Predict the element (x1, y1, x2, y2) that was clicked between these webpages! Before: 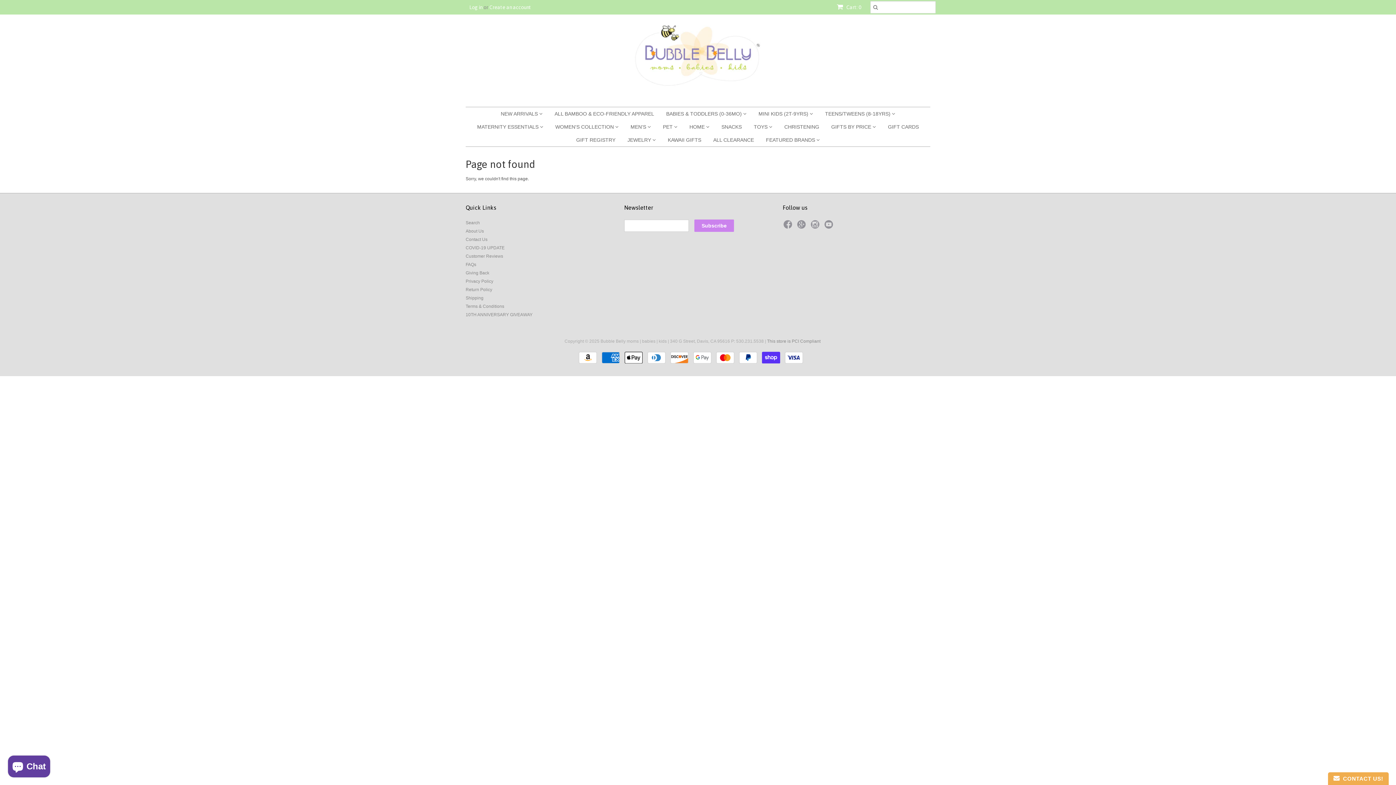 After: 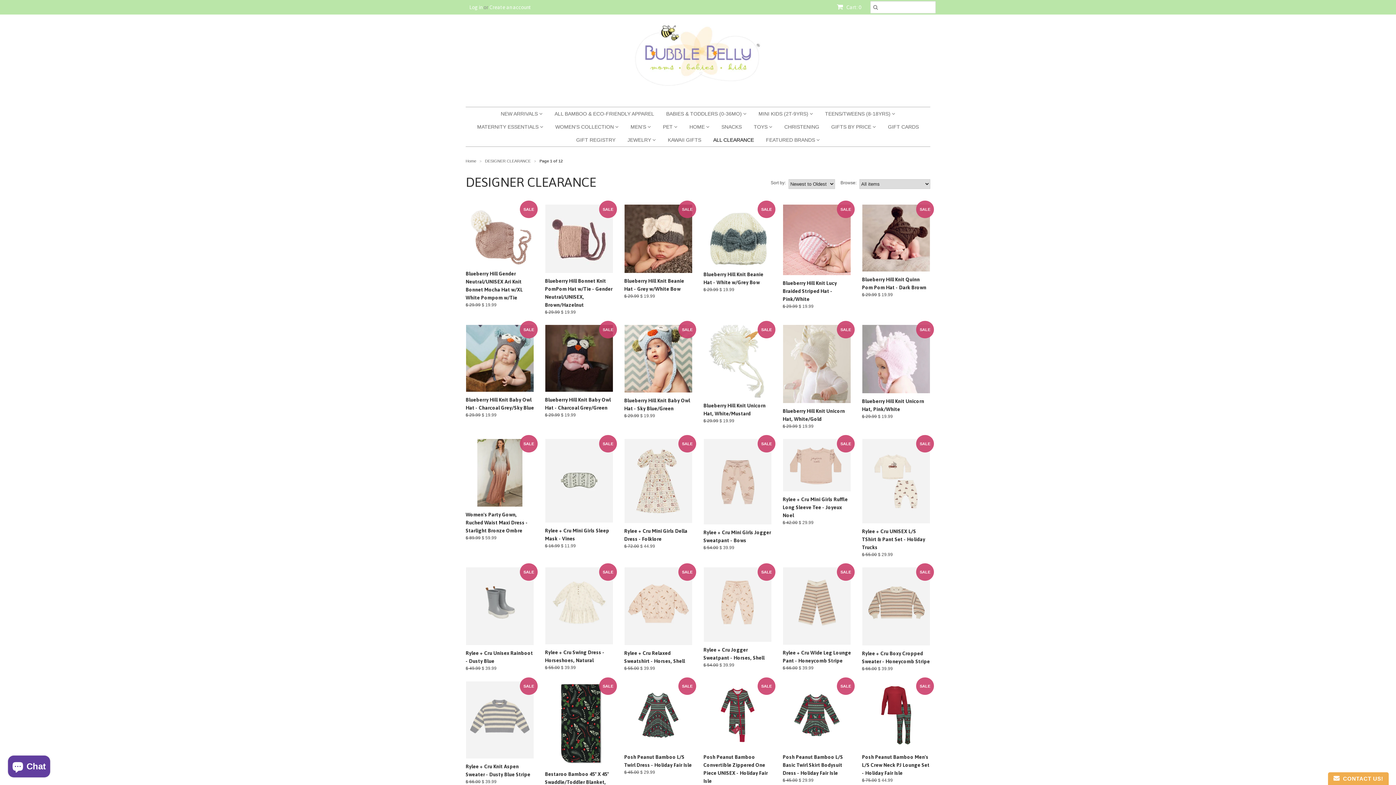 Action: label: ALL CLEARANCE bbox: (708, 133, 759, 146)